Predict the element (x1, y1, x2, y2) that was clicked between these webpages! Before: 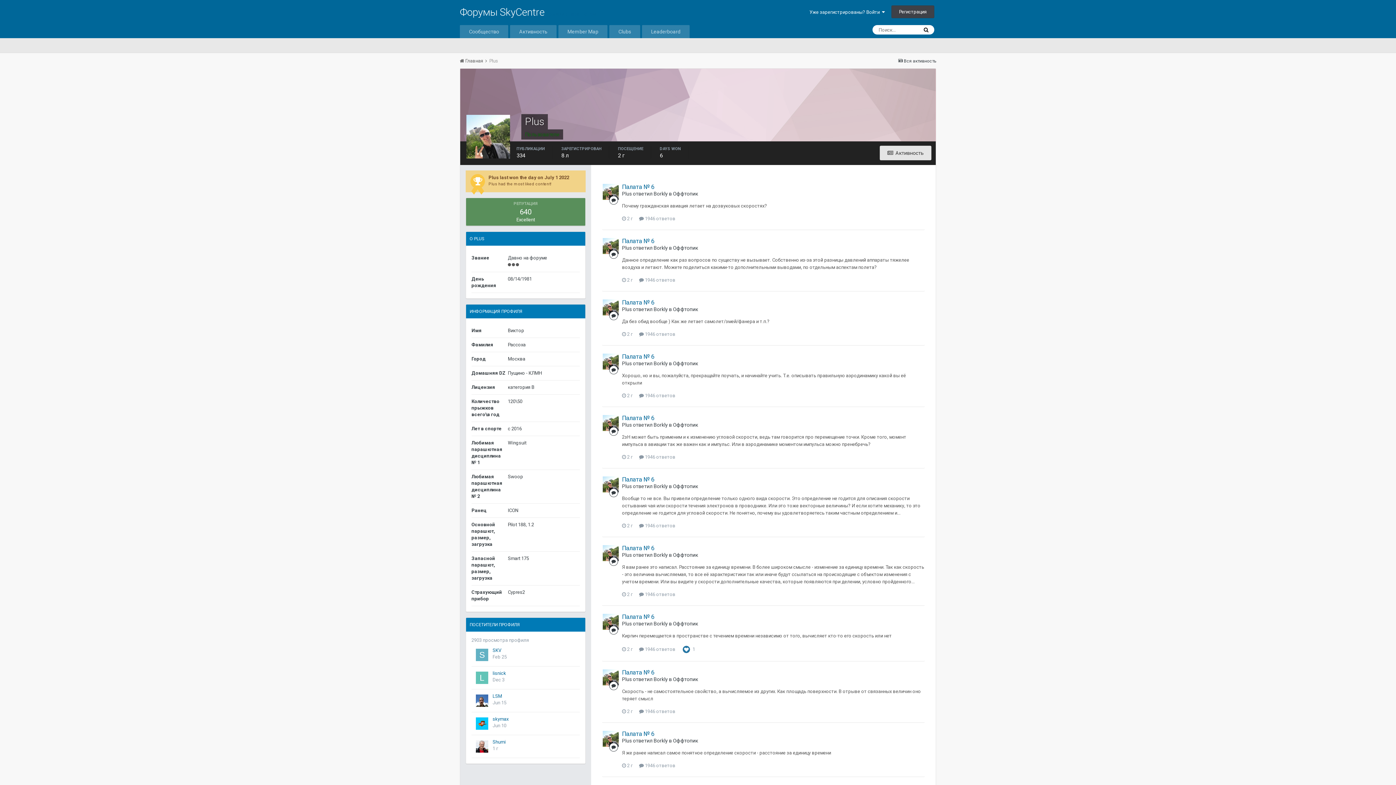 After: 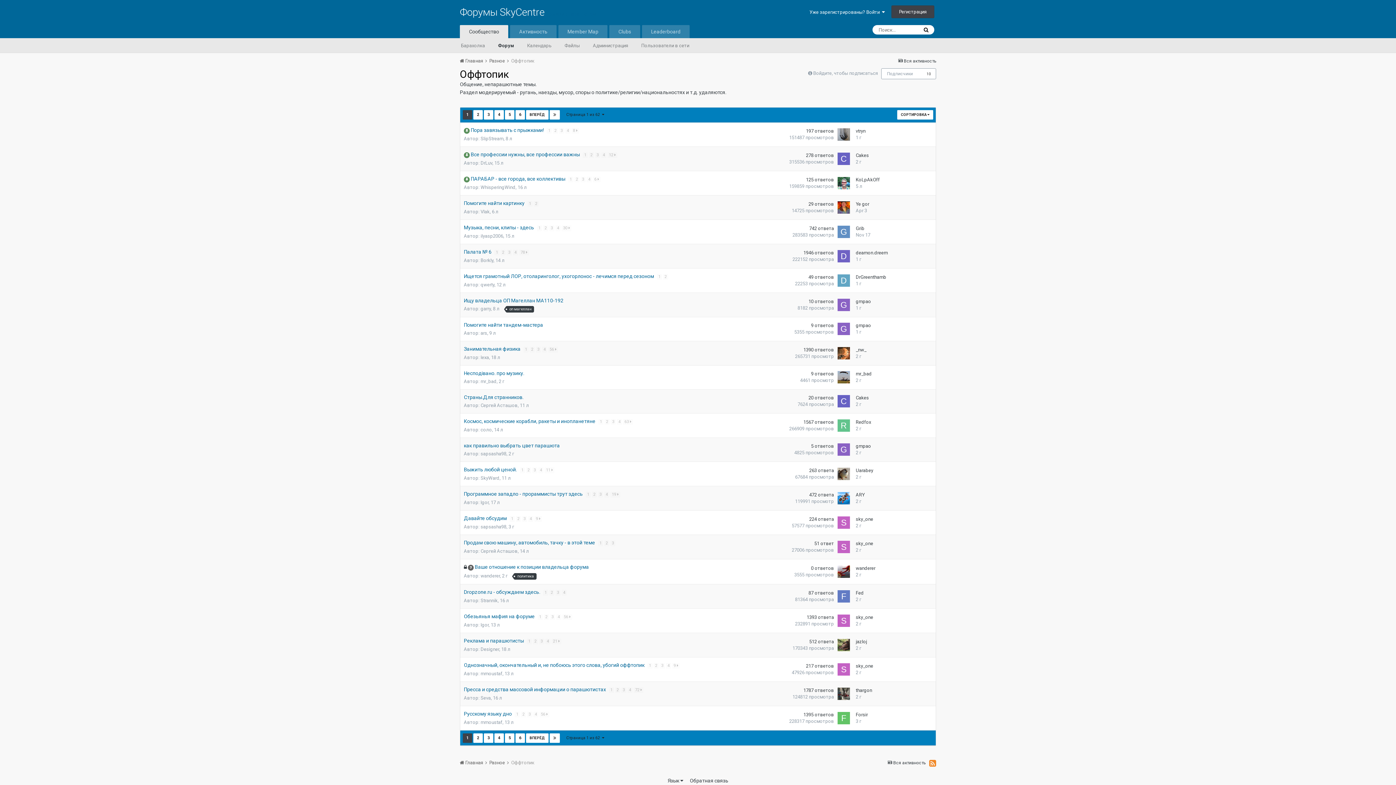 Action: label: Оффтопик bbox: (673, 422, 698, 428)